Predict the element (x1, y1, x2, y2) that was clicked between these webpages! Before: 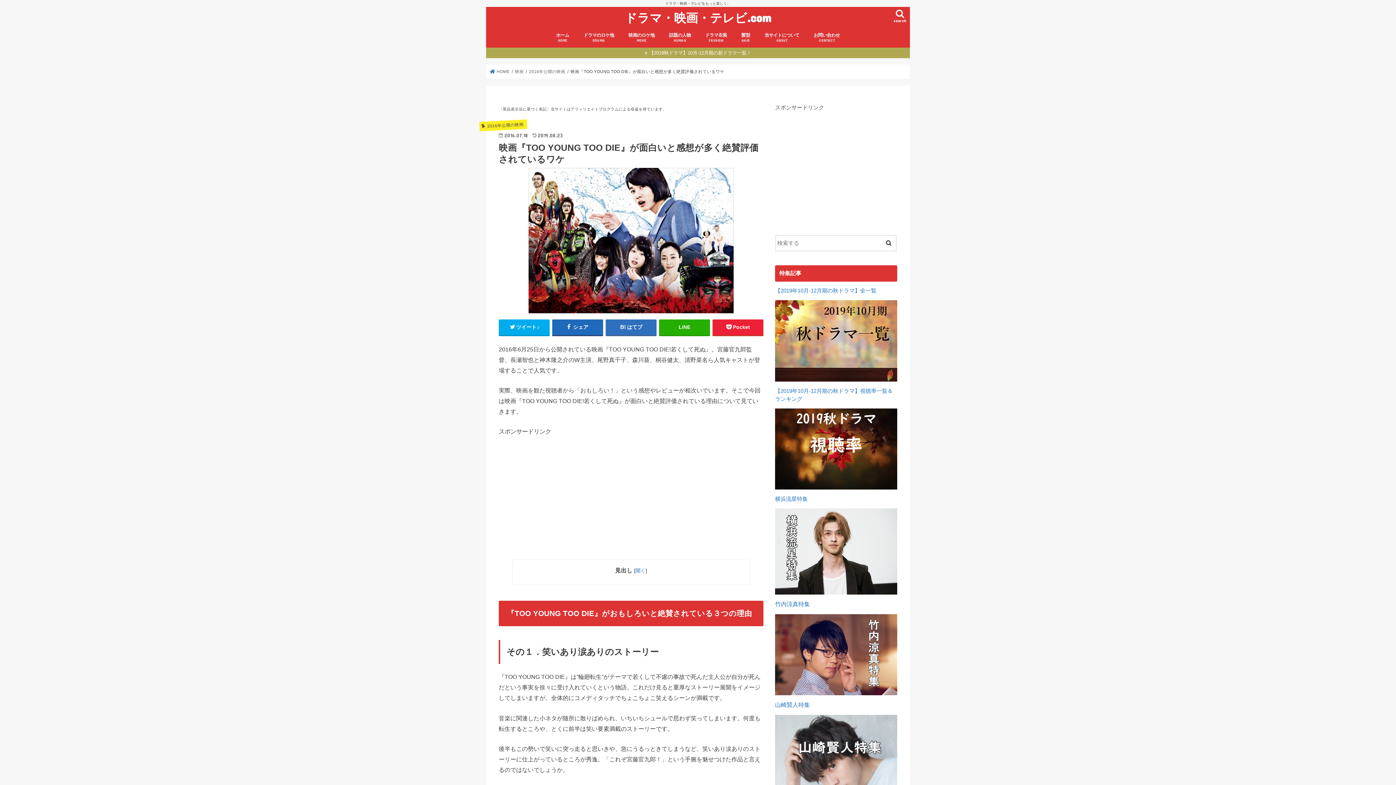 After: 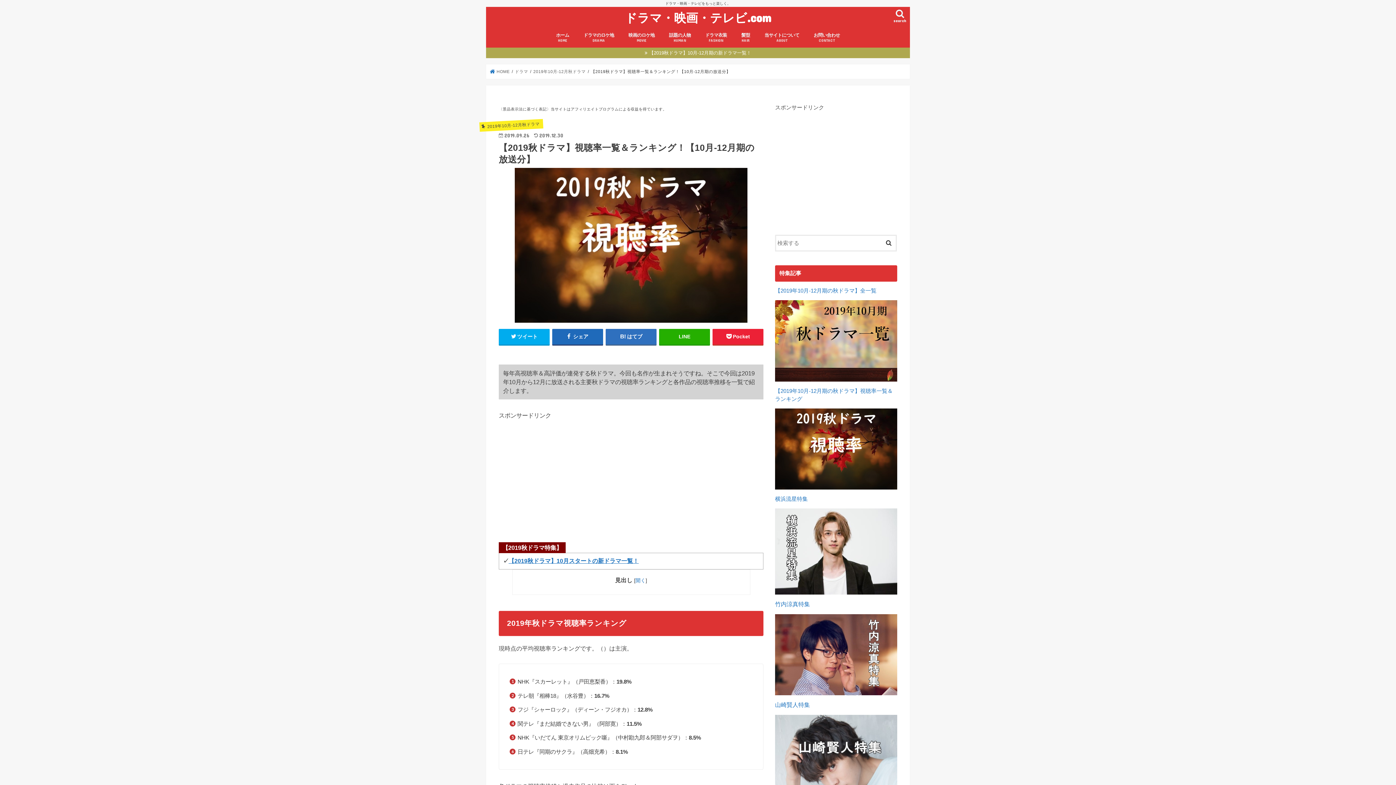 Action: bbox: (775, 482, 897, 488)